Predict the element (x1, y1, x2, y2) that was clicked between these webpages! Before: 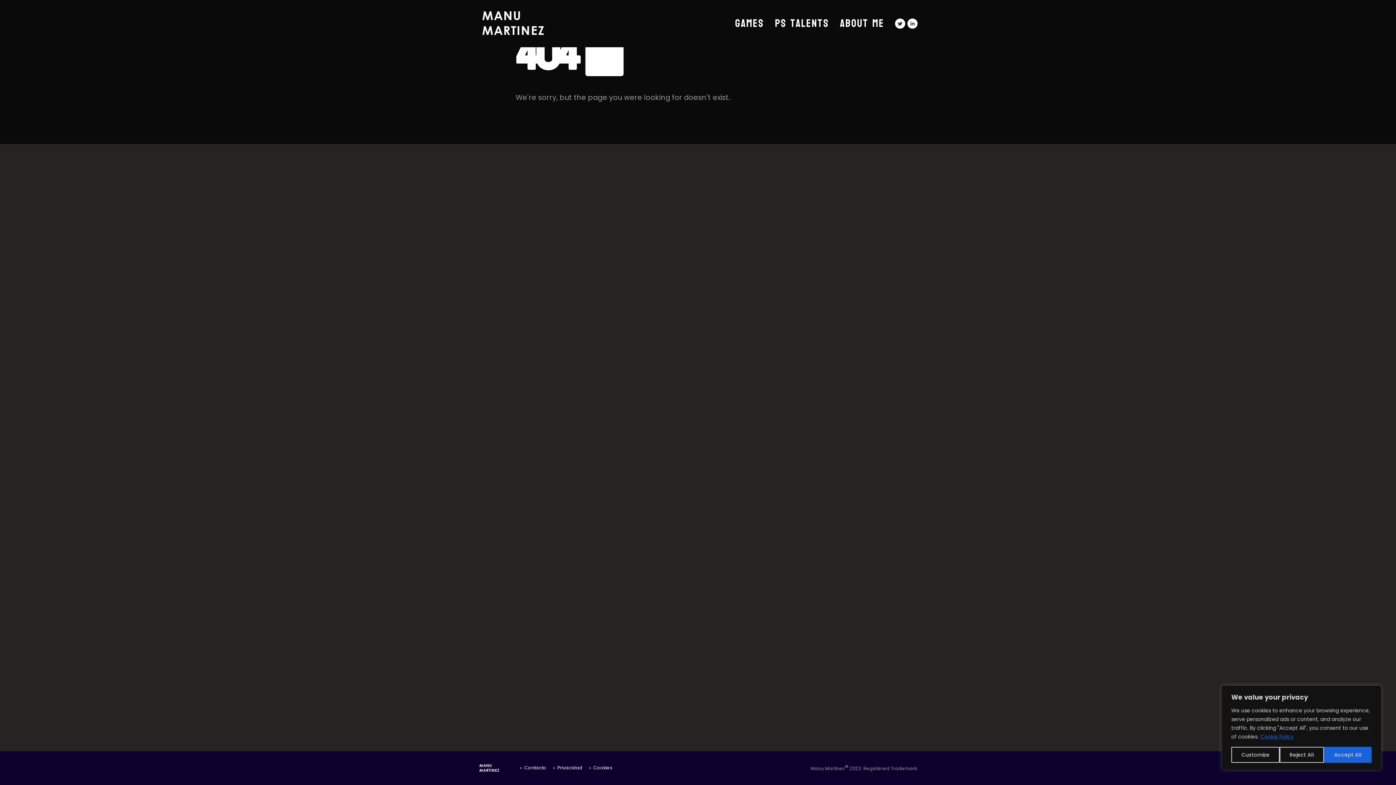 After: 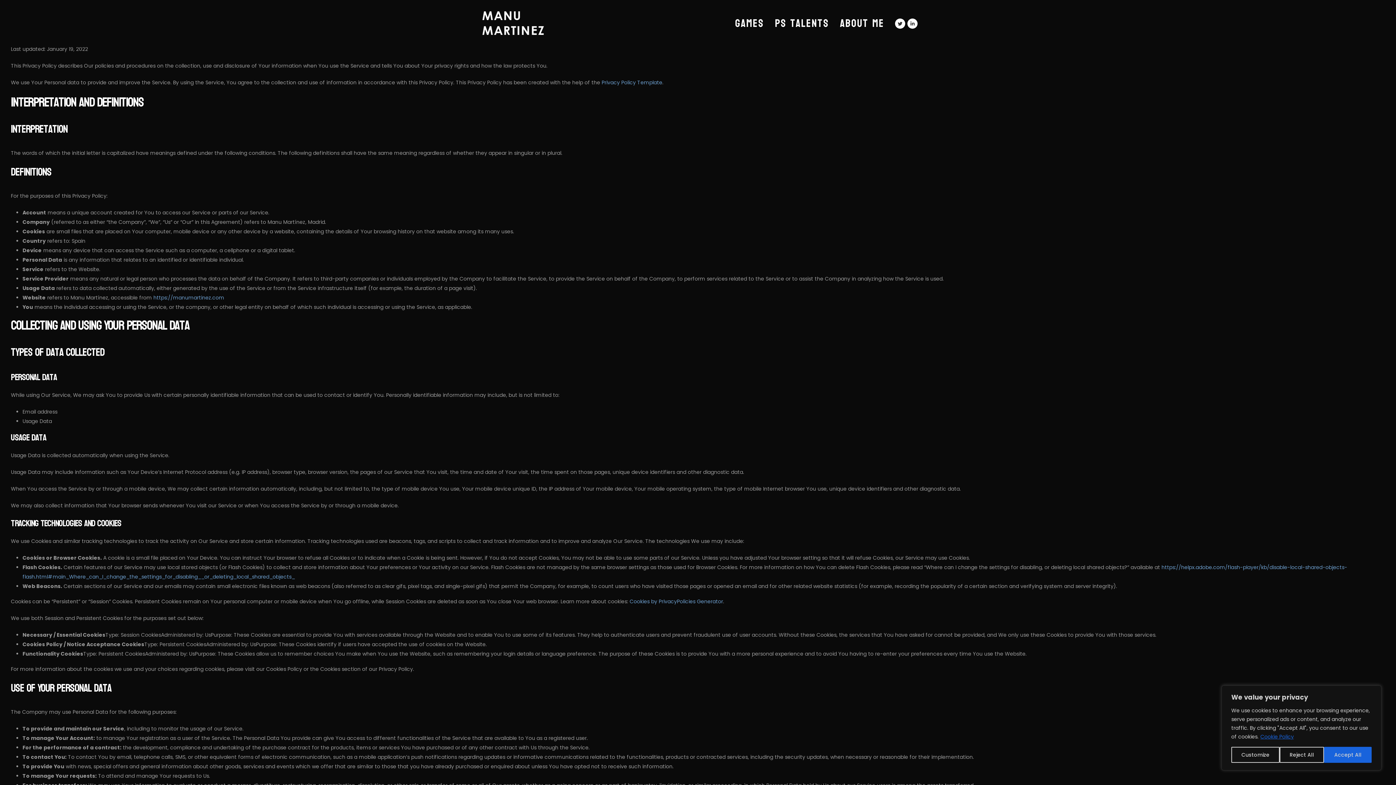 Action: bbox: (557, 765, 582, 771) label: Privacidad